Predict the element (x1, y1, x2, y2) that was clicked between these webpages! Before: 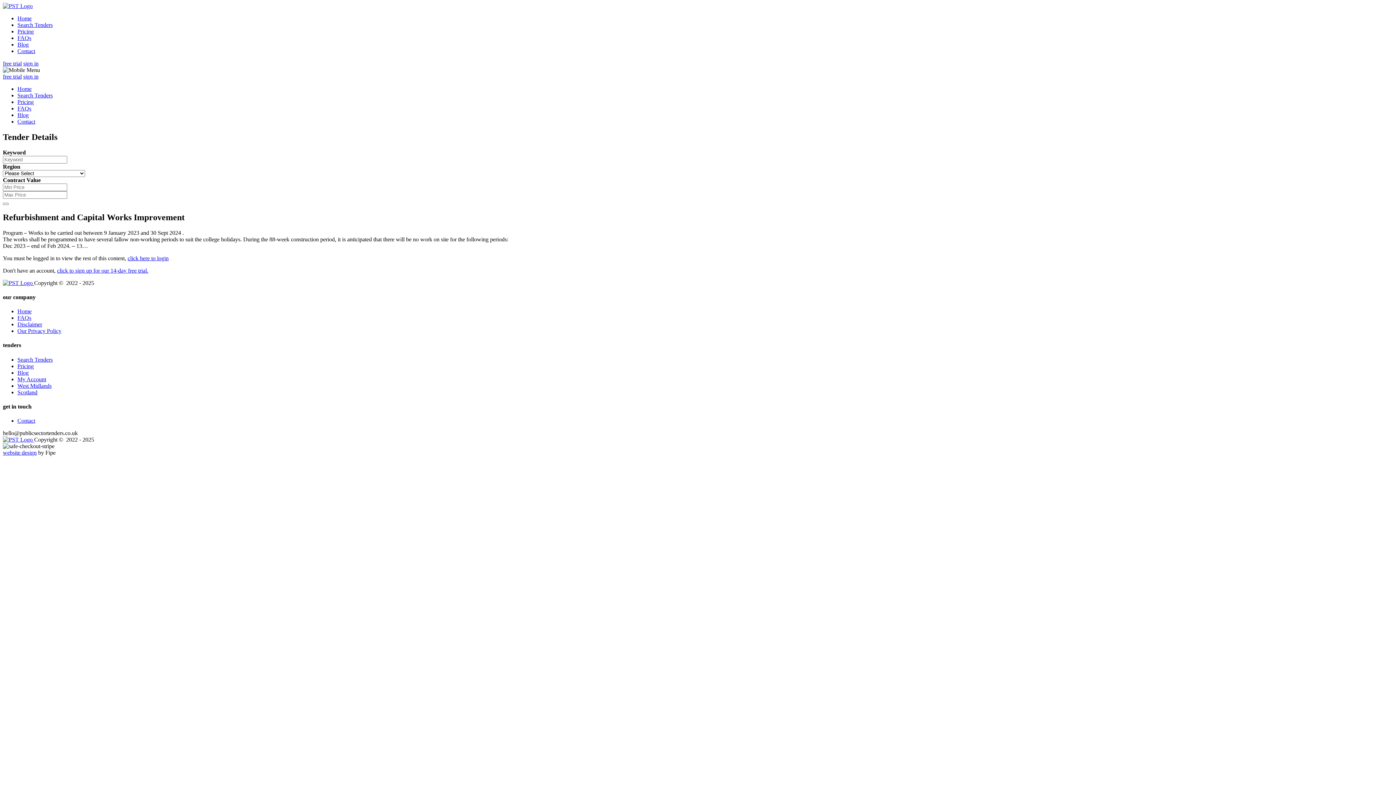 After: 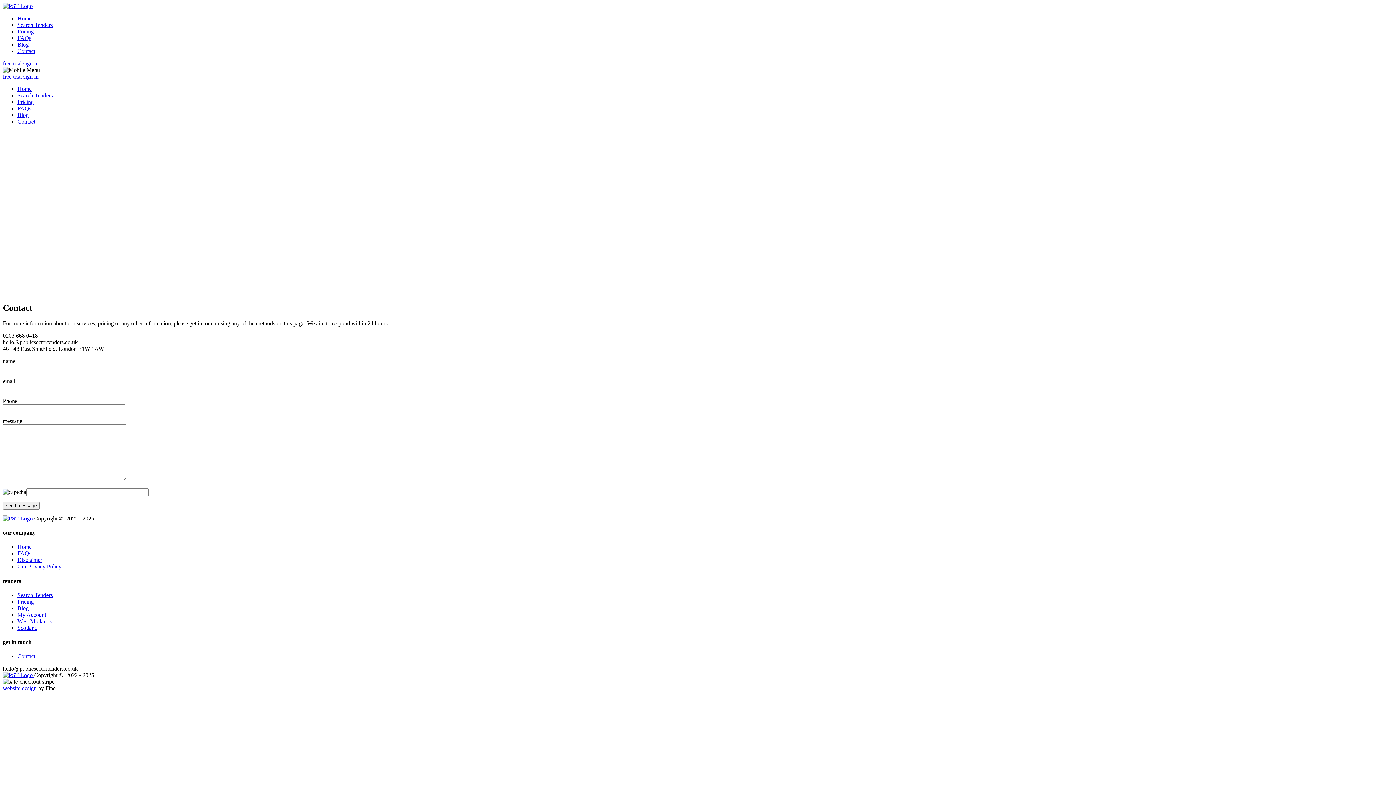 Action: bbox: (17, 48, 35, 54) label: Contact